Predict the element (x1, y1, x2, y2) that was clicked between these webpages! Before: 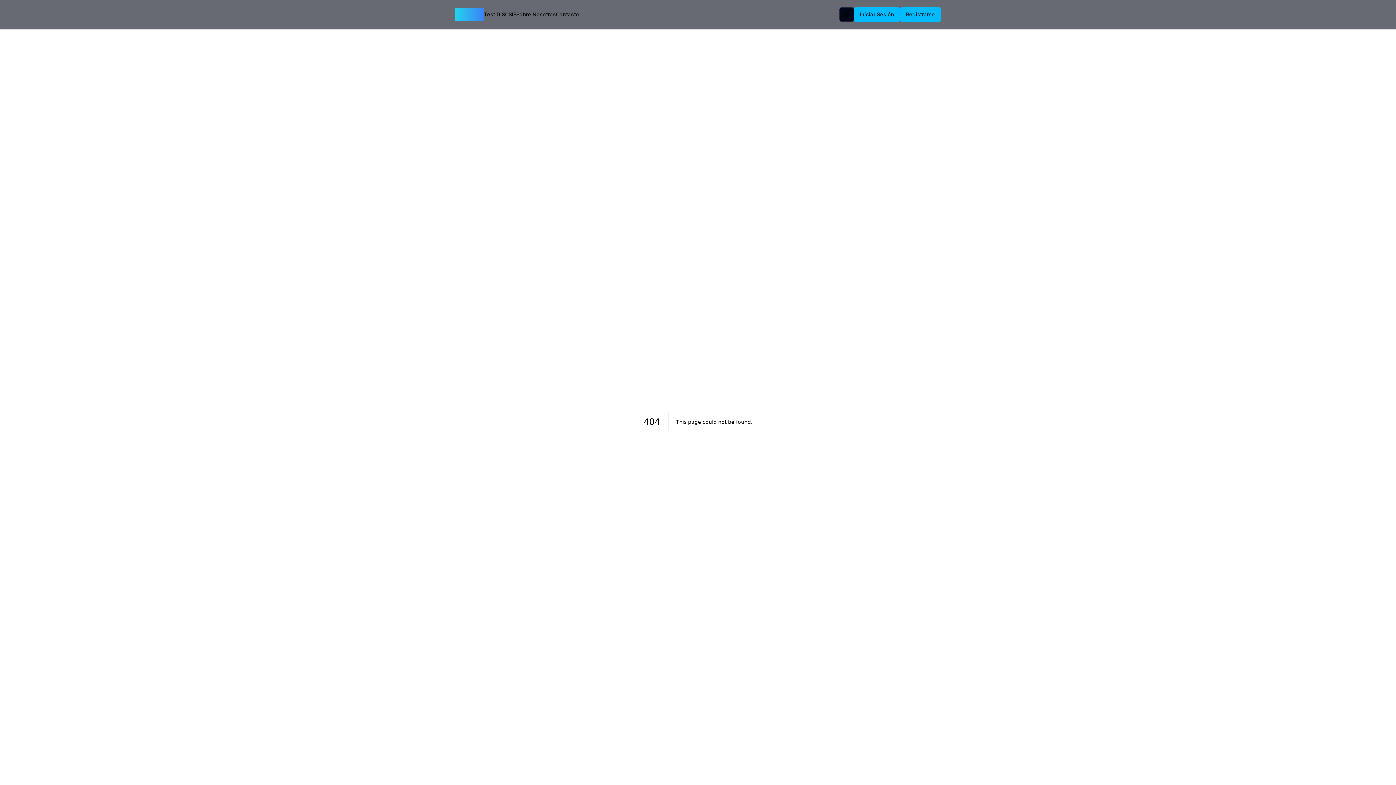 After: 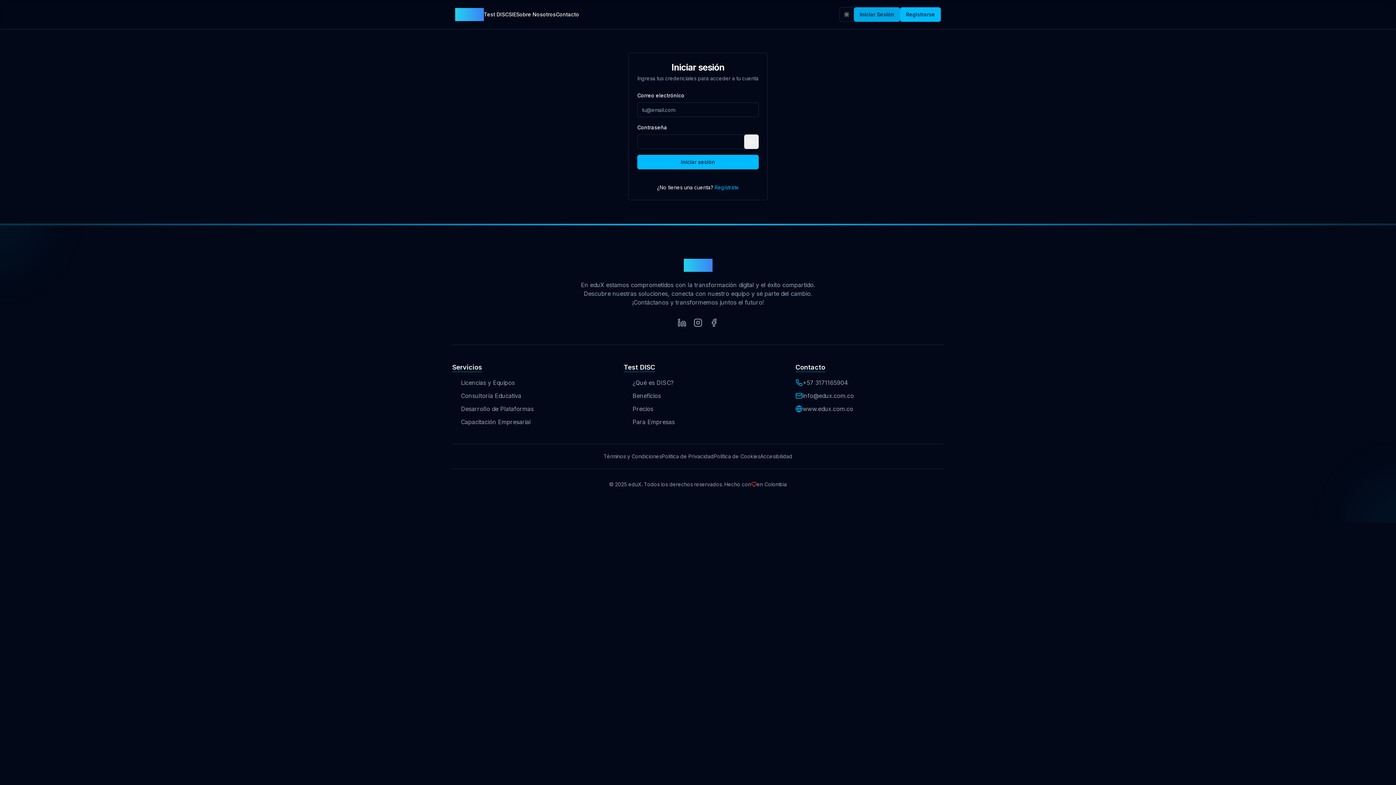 Action: bbox: (854, 7, 900, 21) label: Iniciar Sesión